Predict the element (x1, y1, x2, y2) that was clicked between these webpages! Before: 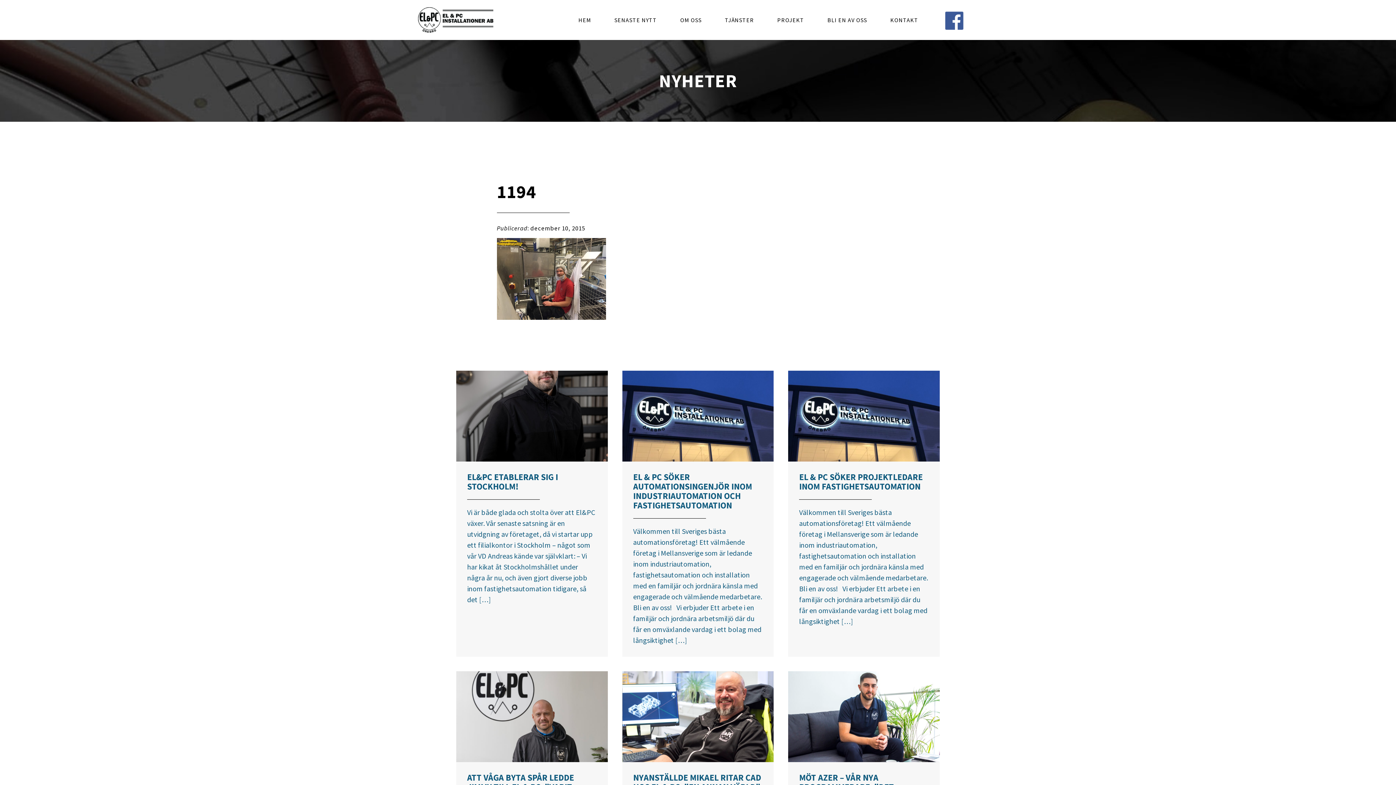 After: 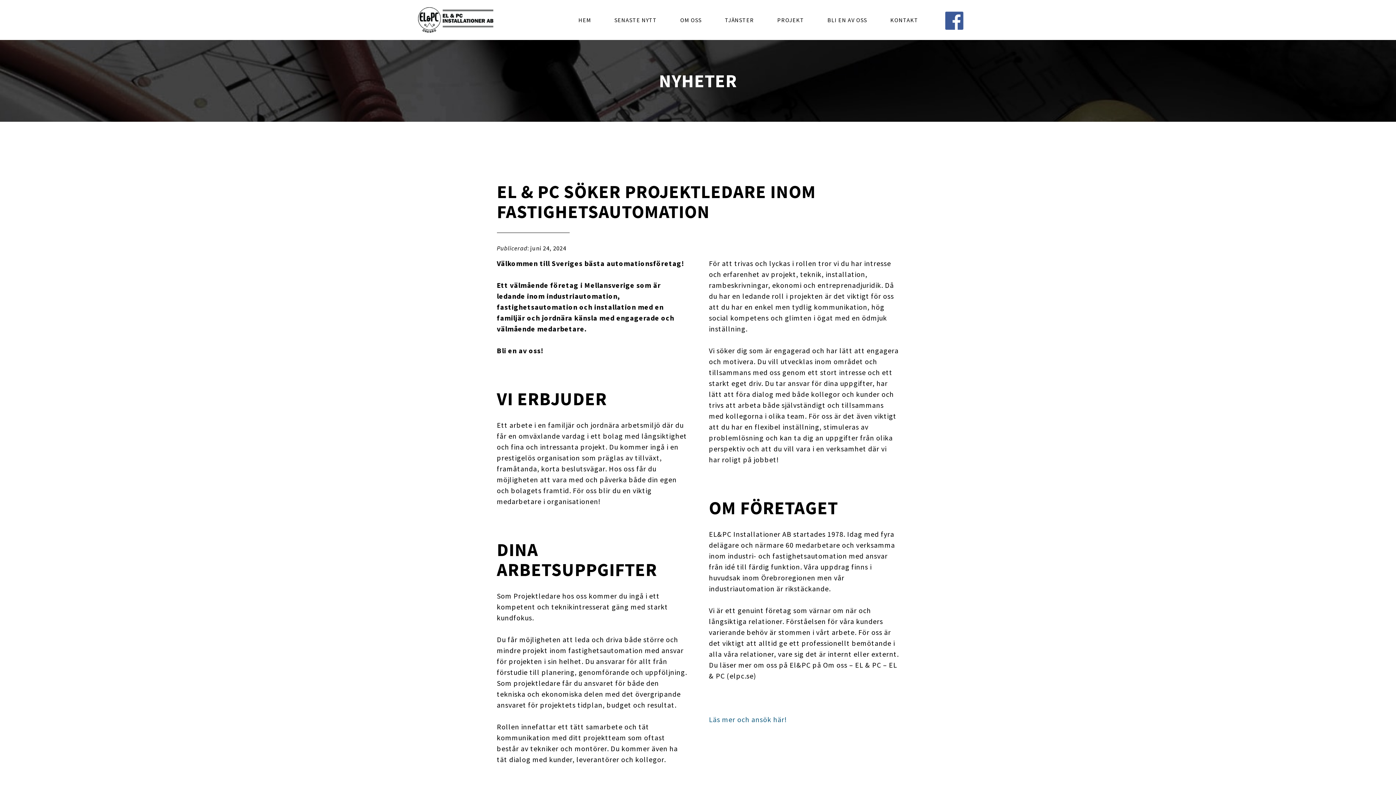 Action: bbox: (788, 370, 939, 657) label: EL & PC SÖKER PROJEKTLEDARE INOM FASTIGHETSAUTOMATION

Välkommen till Sveriges bästa automationsföretag! Ett välmående företag i Mellansverige som är ledande inom industriautomation, fastighetsautomation och installation med en familjär och jordnära känsla med engagerade och välmående medarbetare. Bli en av oss!   Vi erbjuder Ett arbete i en familjär och jordnära arbetsmiljö där du får en omväxlande vardag i ett bolag med långsiktighet […]